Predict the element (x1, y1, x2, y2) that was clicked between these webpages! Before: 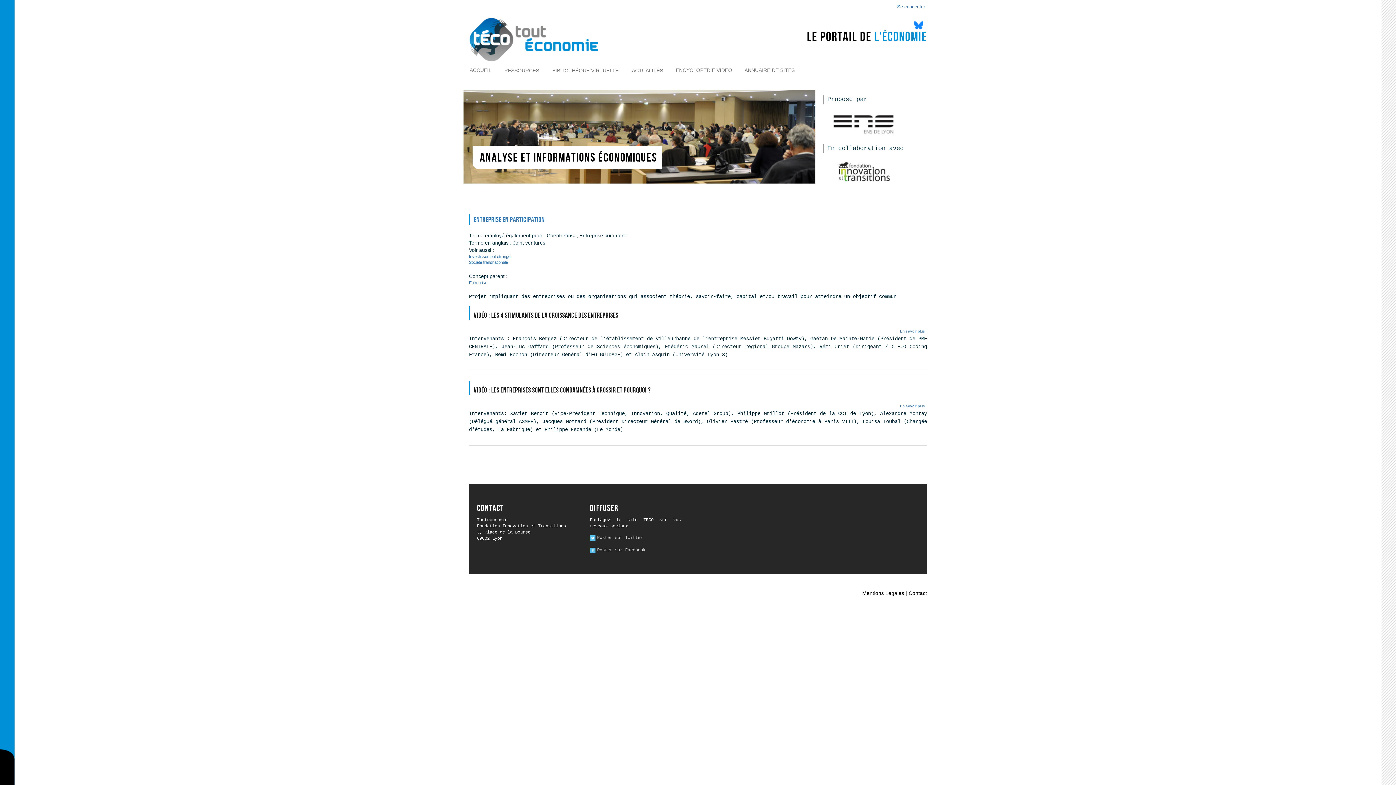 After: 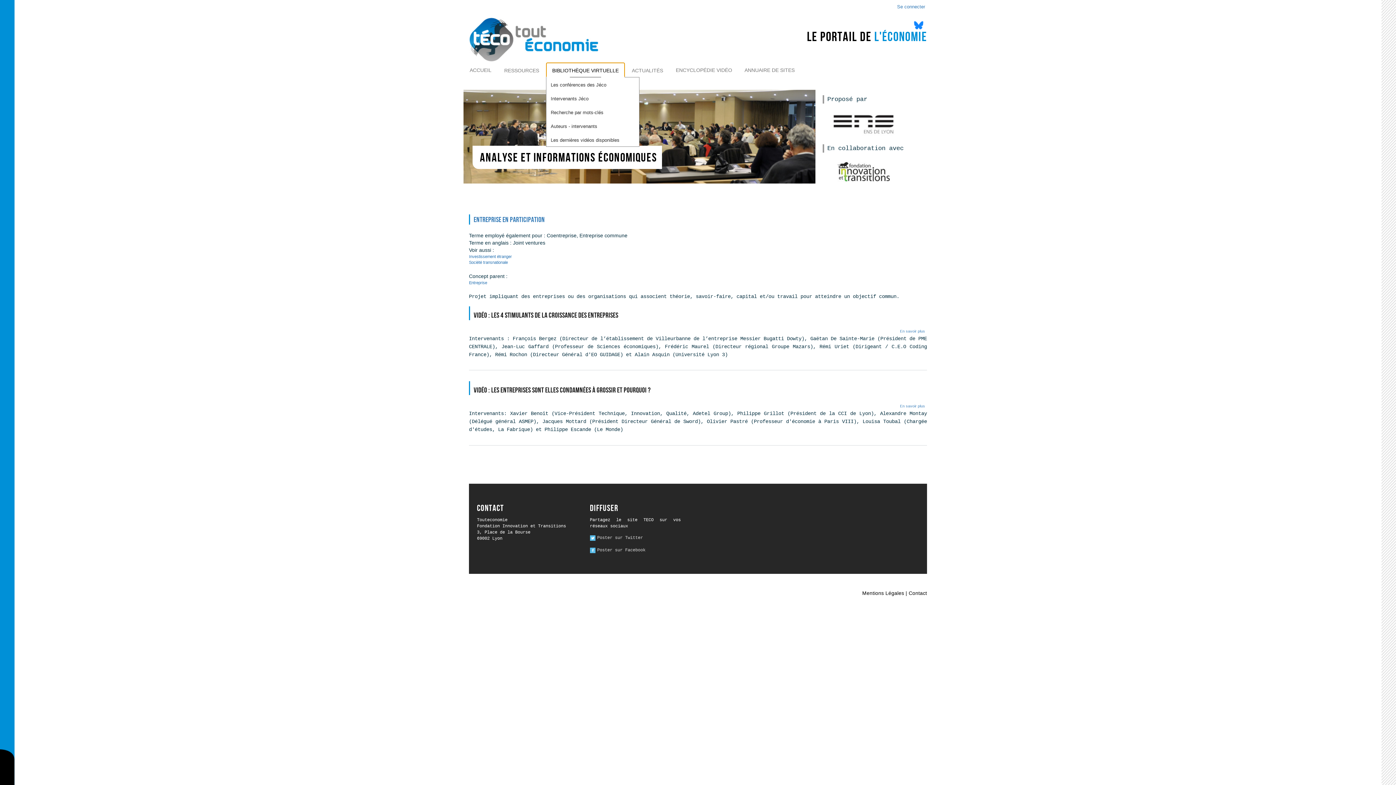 Action: label: BIBLIOTHÈQUE VIRTUELLE bbox: (546, 63, 624, 77)